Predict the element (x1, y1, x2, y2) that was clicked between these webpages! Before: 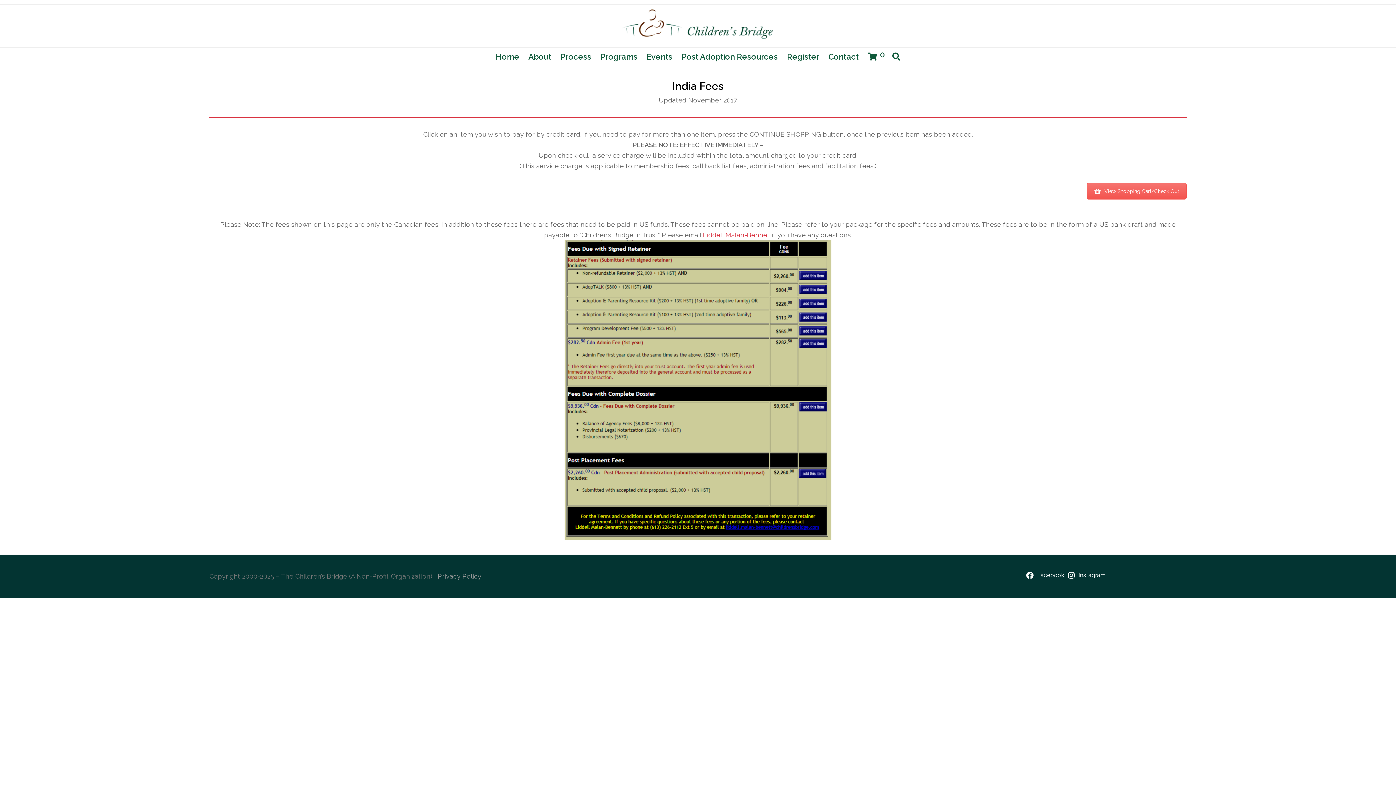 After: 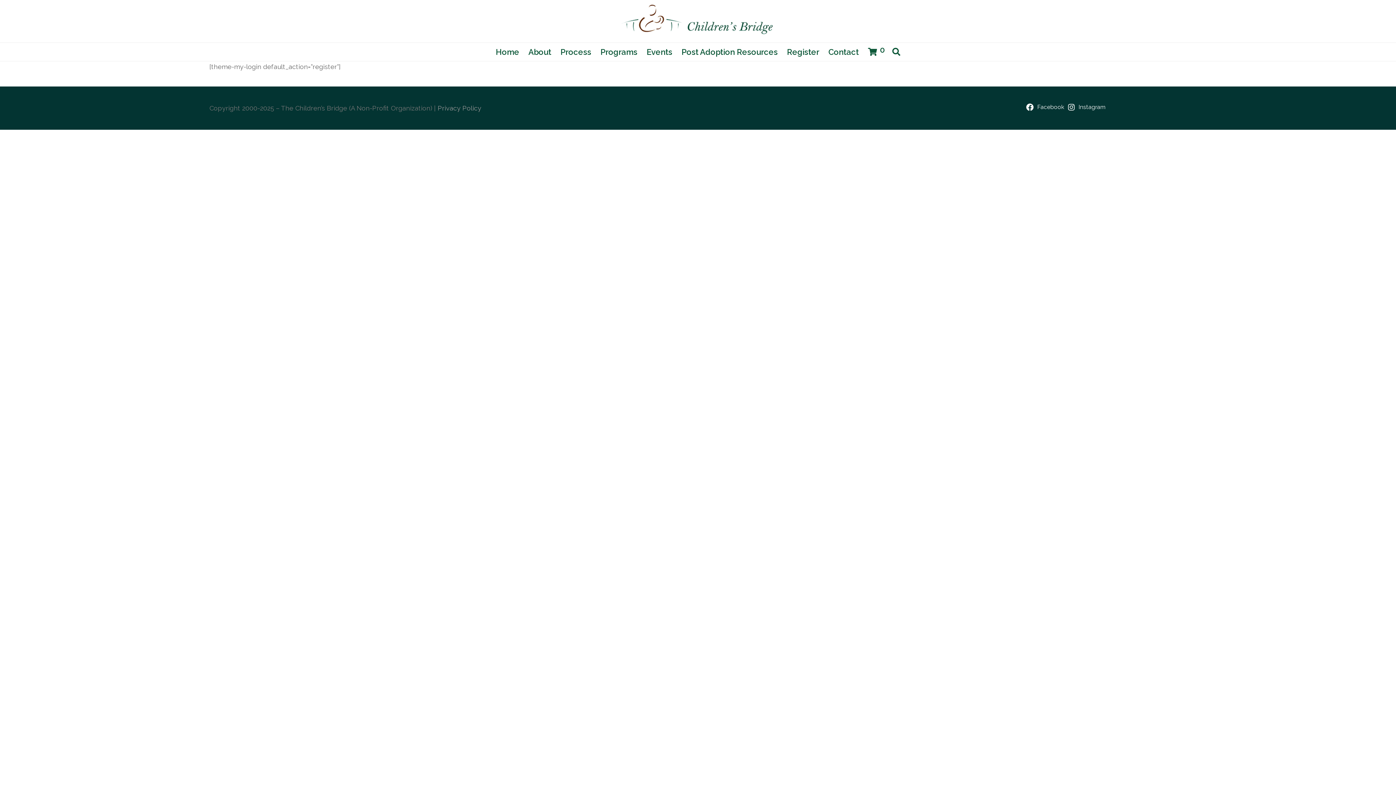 Action: label: Register bbox: (783, 47, 823, 65)